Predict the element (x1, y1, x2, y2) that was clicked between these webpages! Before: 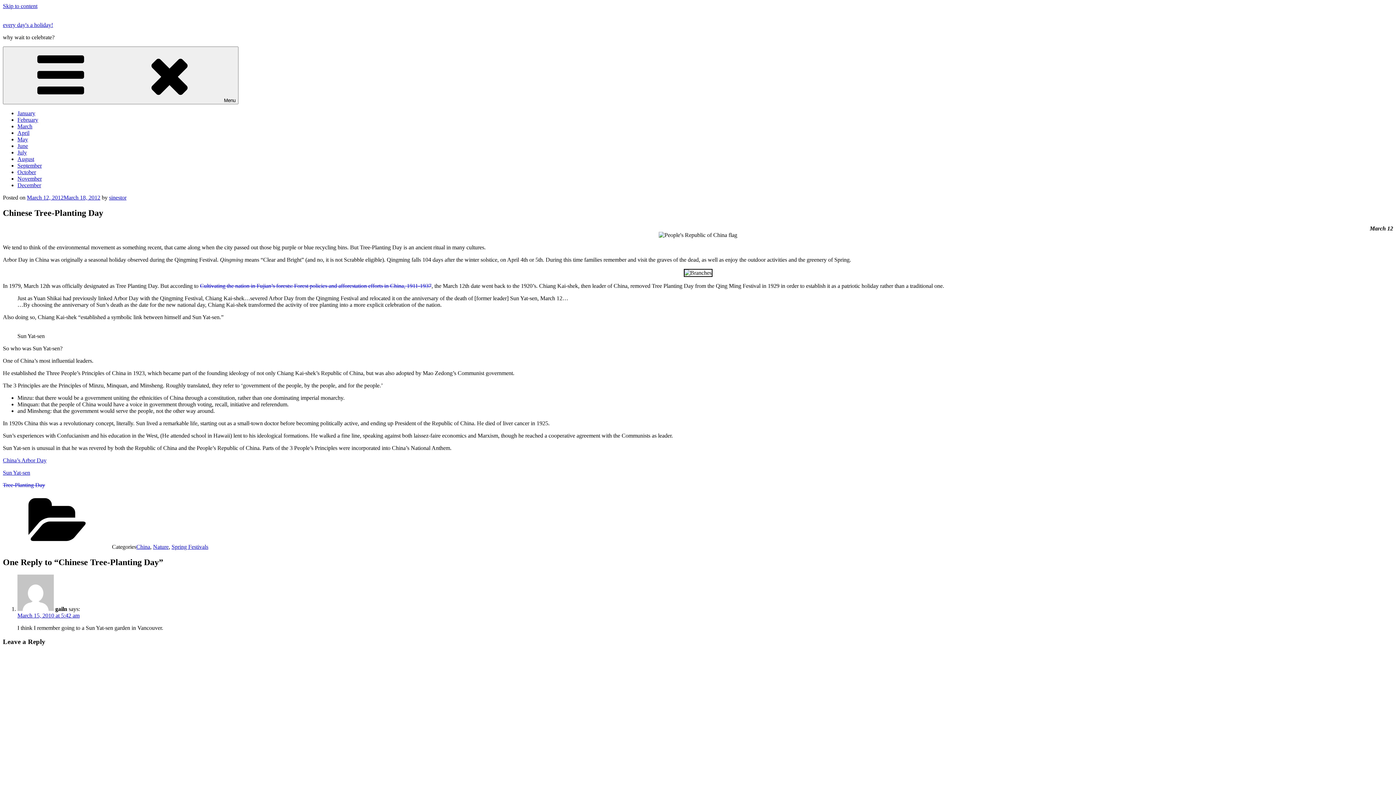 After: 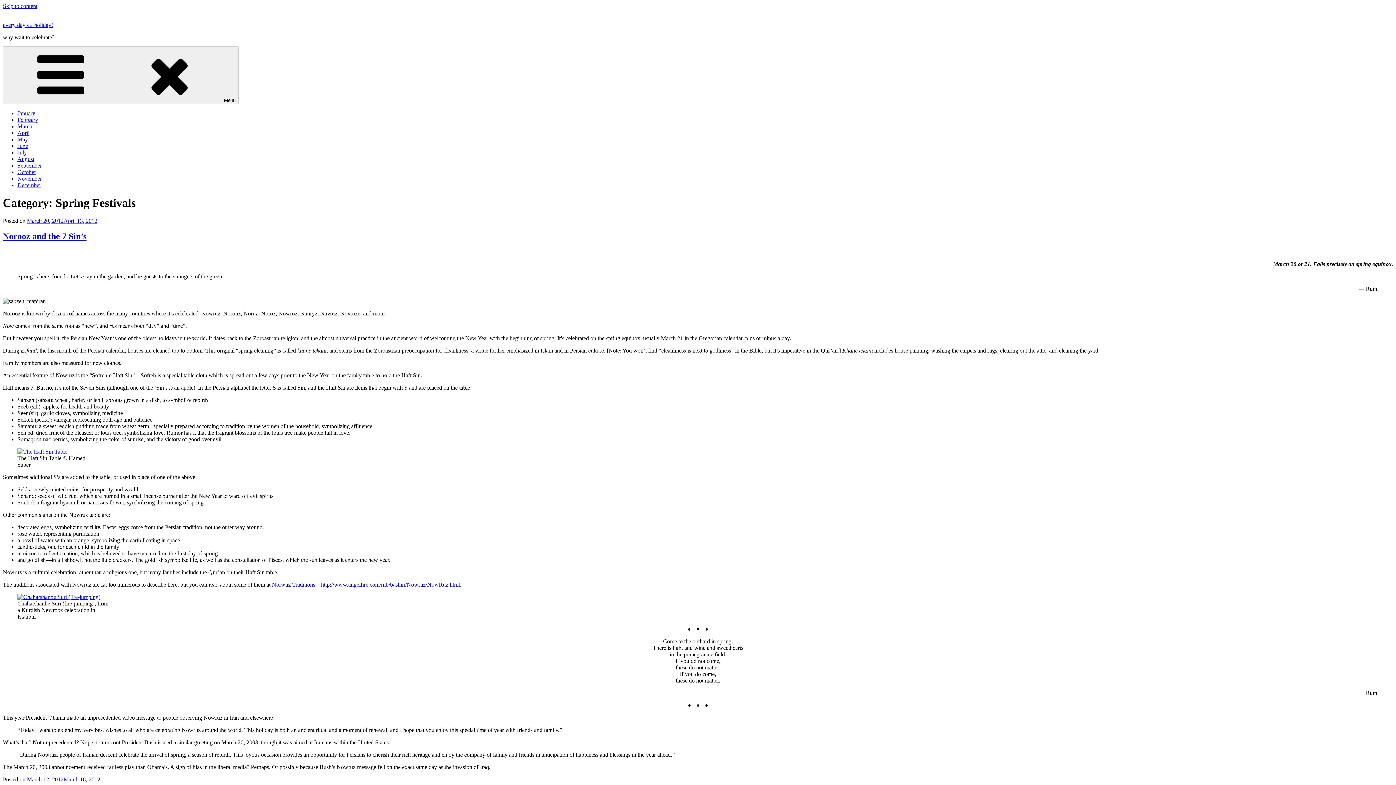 Action: label: Spring Festivals bbox: (171, 543, 208, 550)